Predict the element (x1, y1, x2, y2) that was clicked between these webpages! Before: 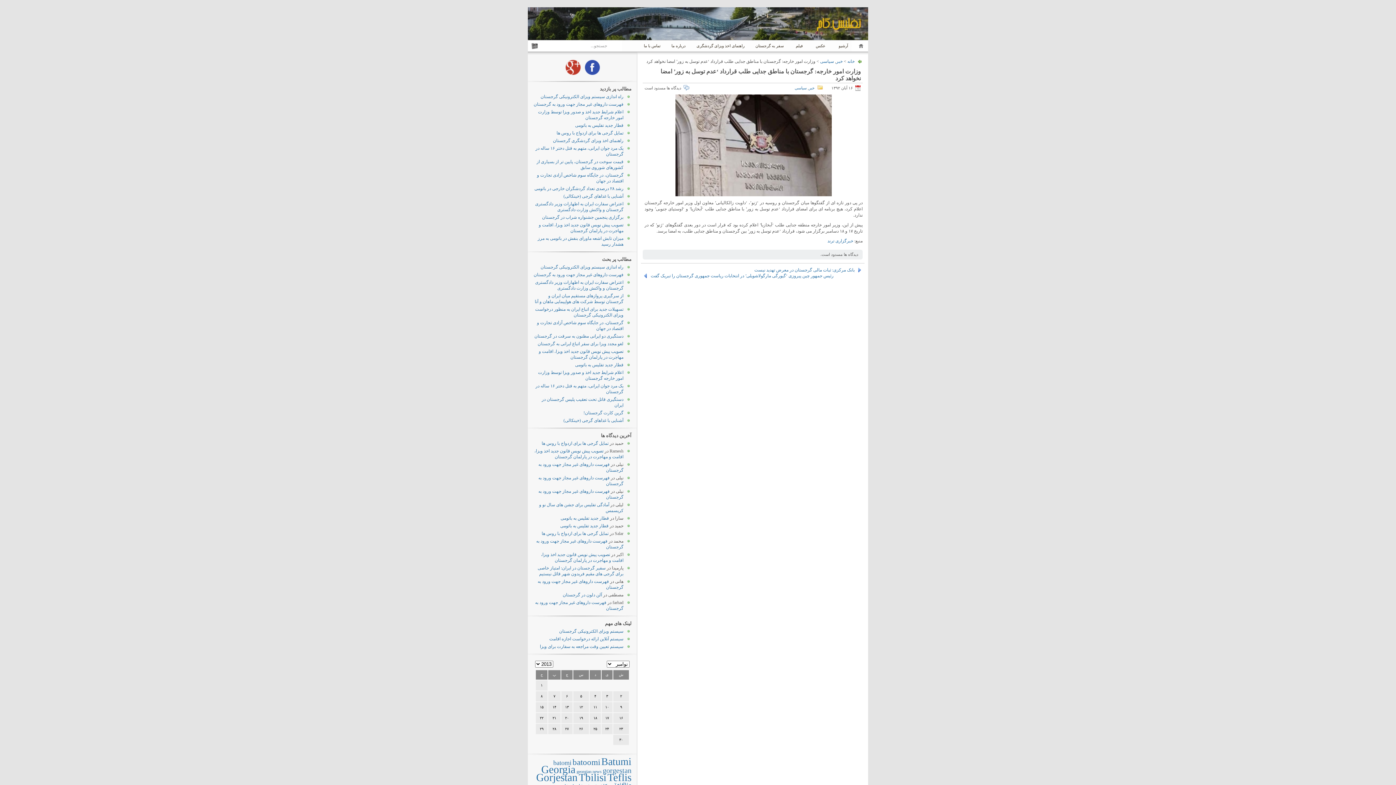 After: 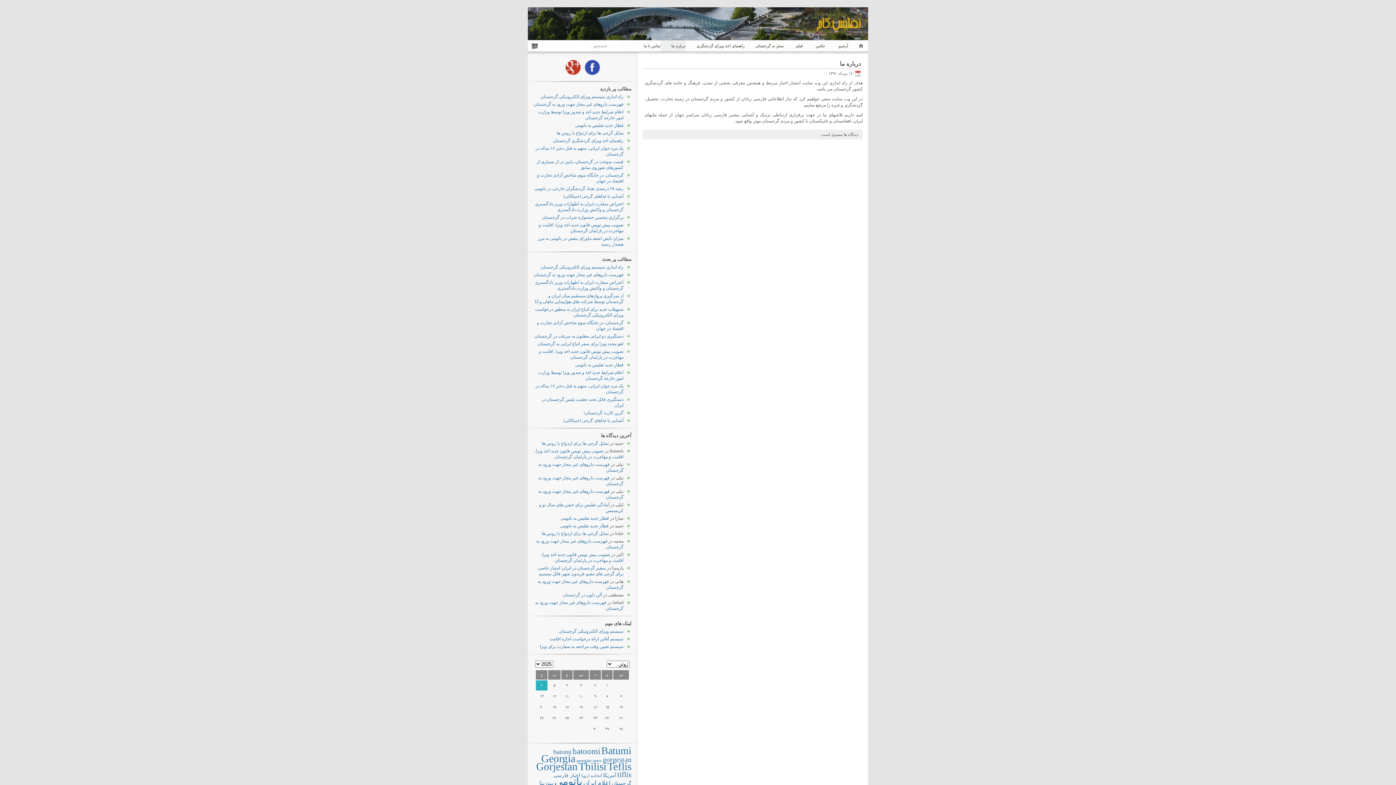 Action: label: درباره ما bbox: (660, 40, 693, 51)